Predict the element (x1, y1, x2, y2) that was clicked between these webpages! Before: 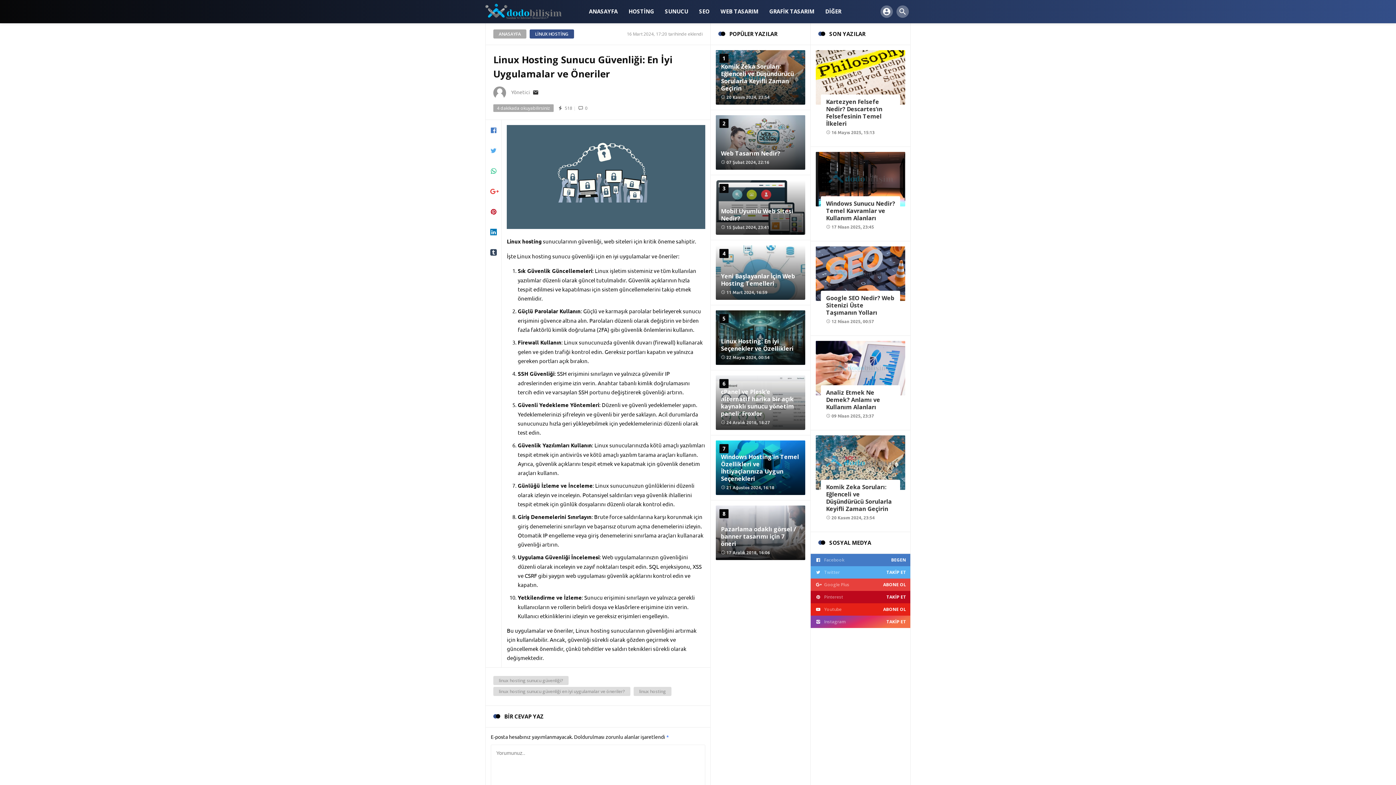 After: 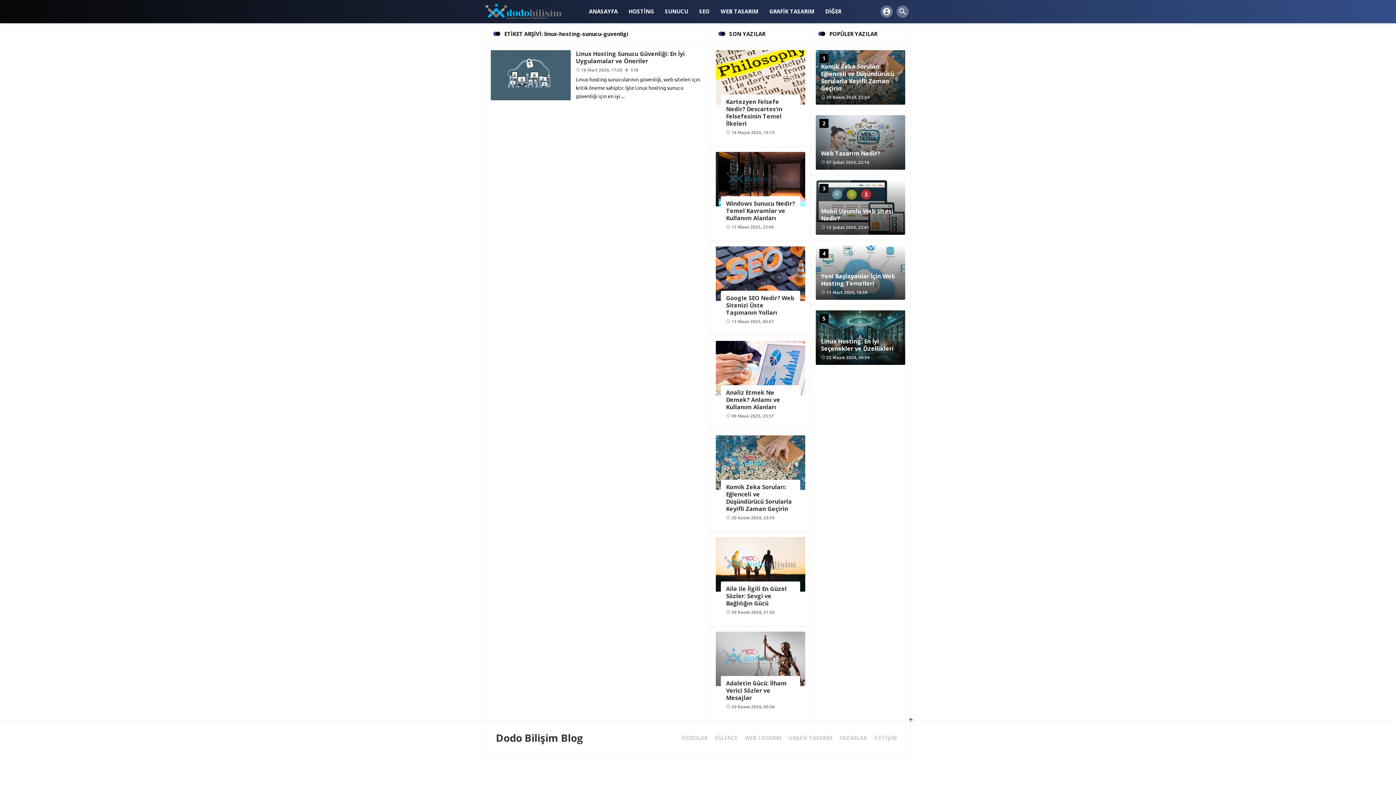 Action: label: linux hosting sunucu güvenliği? bbox: (493, 676, 568, 685)